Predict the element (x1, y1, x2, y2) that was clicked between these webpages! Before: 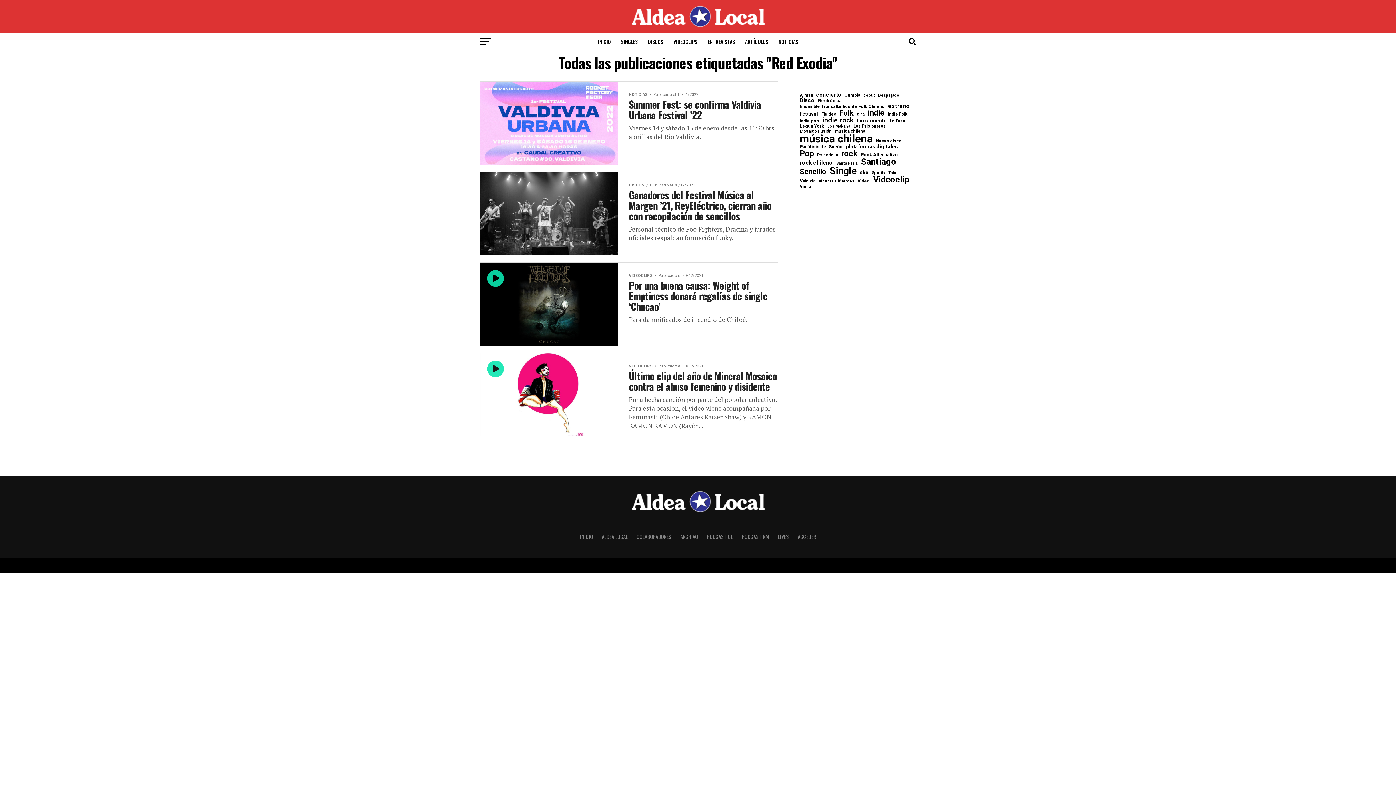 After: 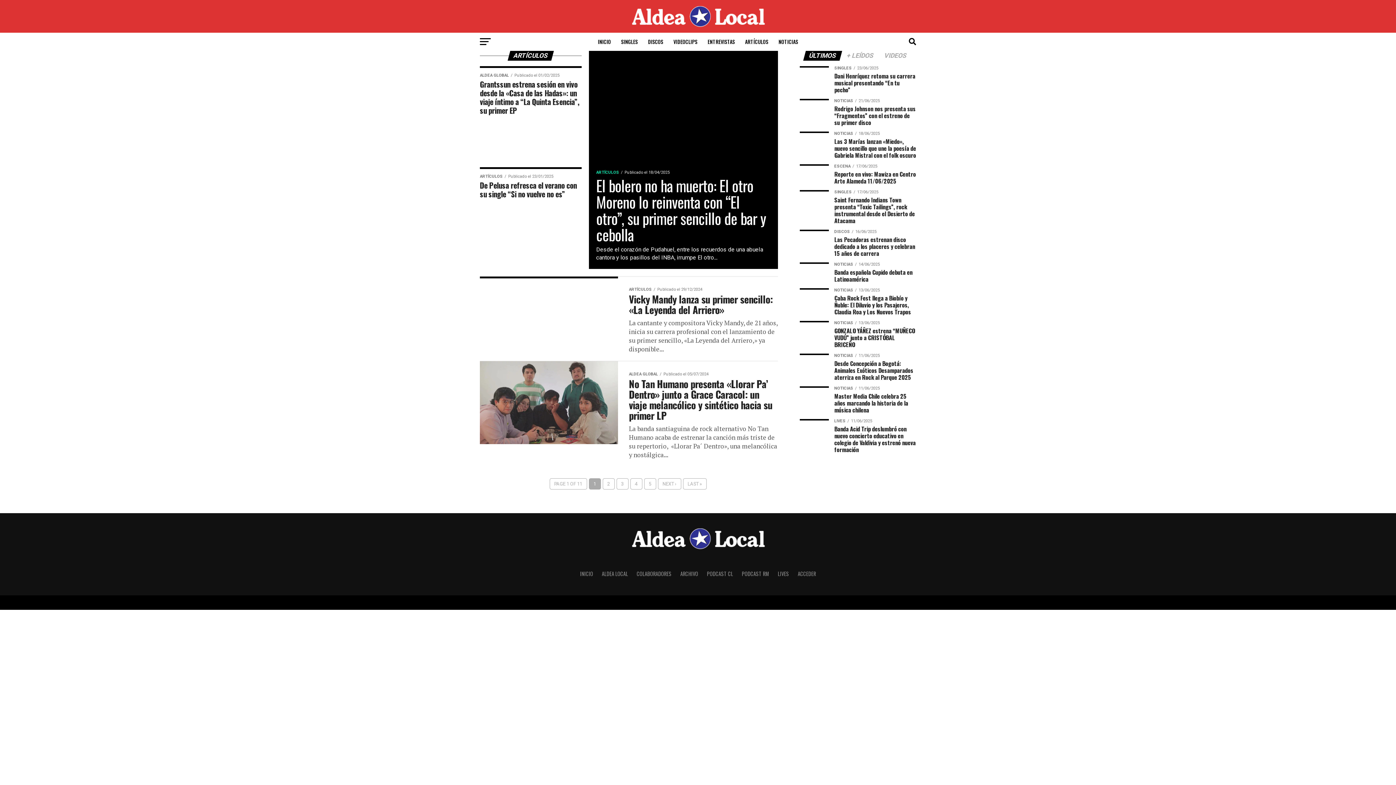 Action: label: ARTÍCULOS bbox: (740, 32, 772, 50)